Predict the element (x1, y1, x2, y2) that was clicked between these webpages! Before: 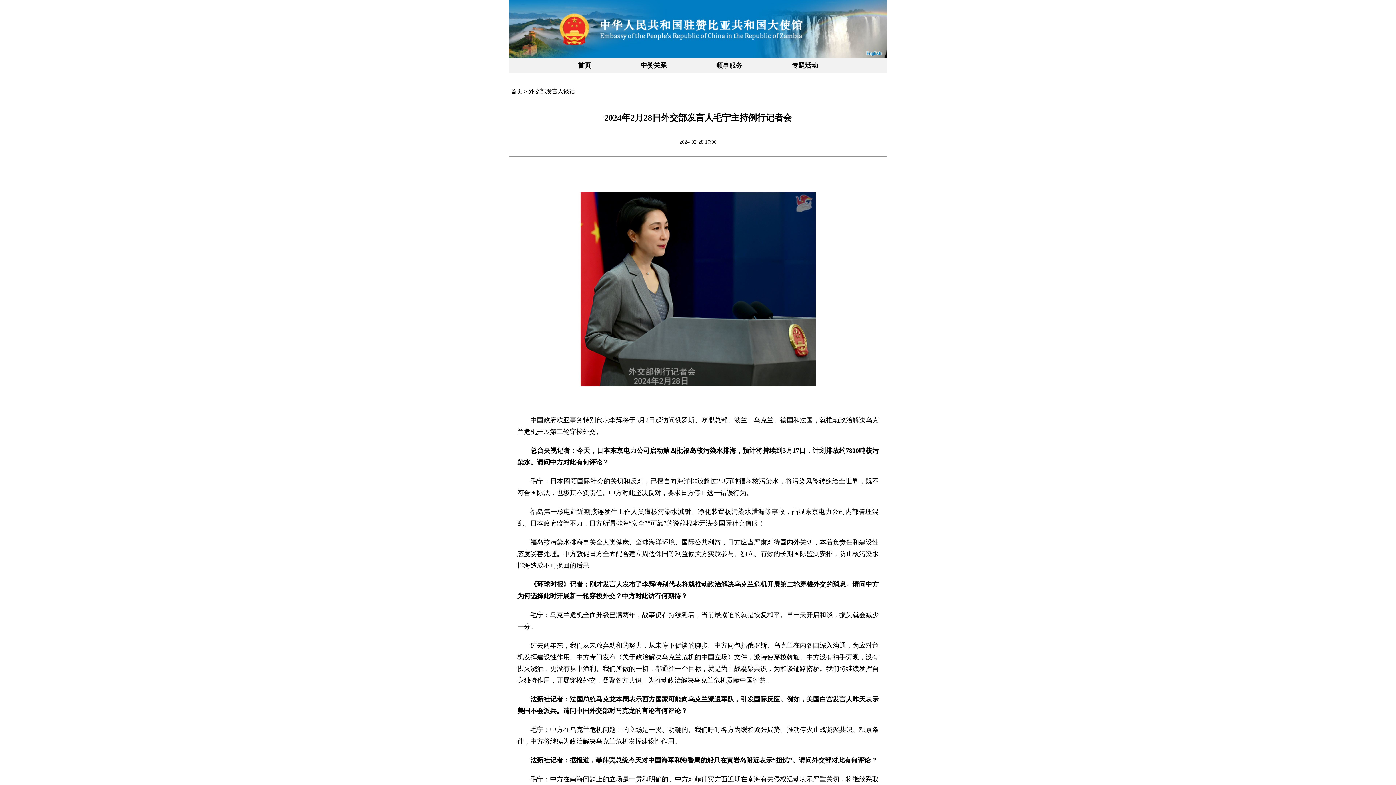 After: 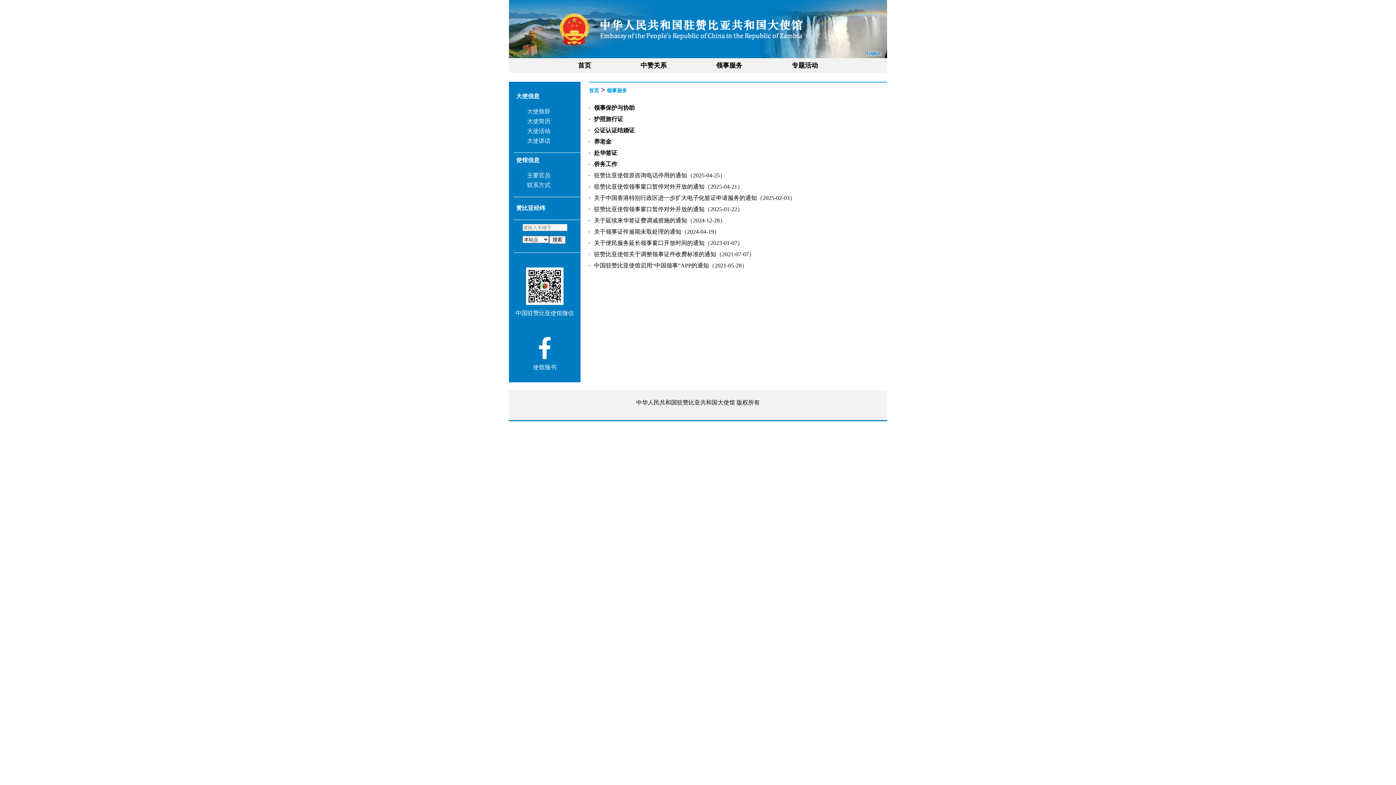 Action: bbox: (691, 58, 767, 72) label: 领事服务